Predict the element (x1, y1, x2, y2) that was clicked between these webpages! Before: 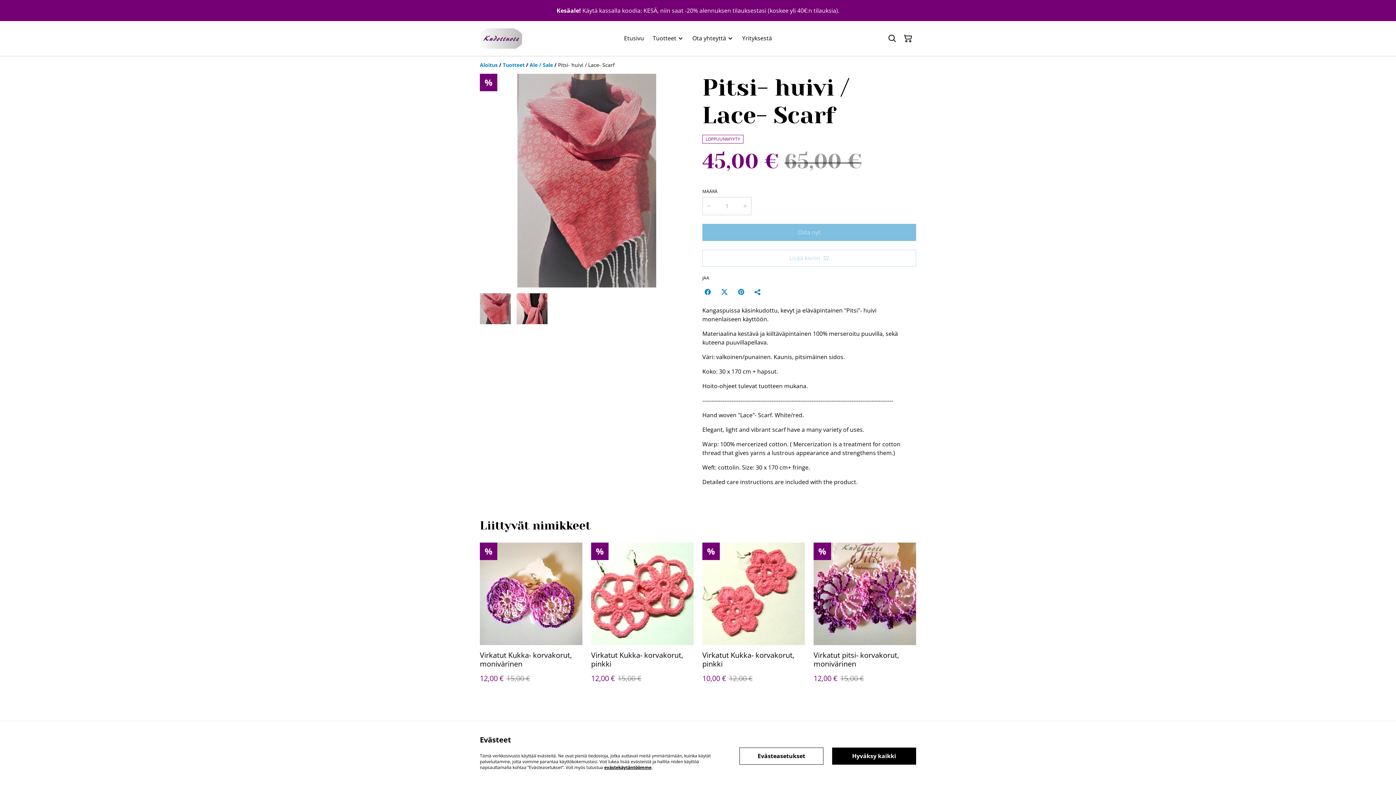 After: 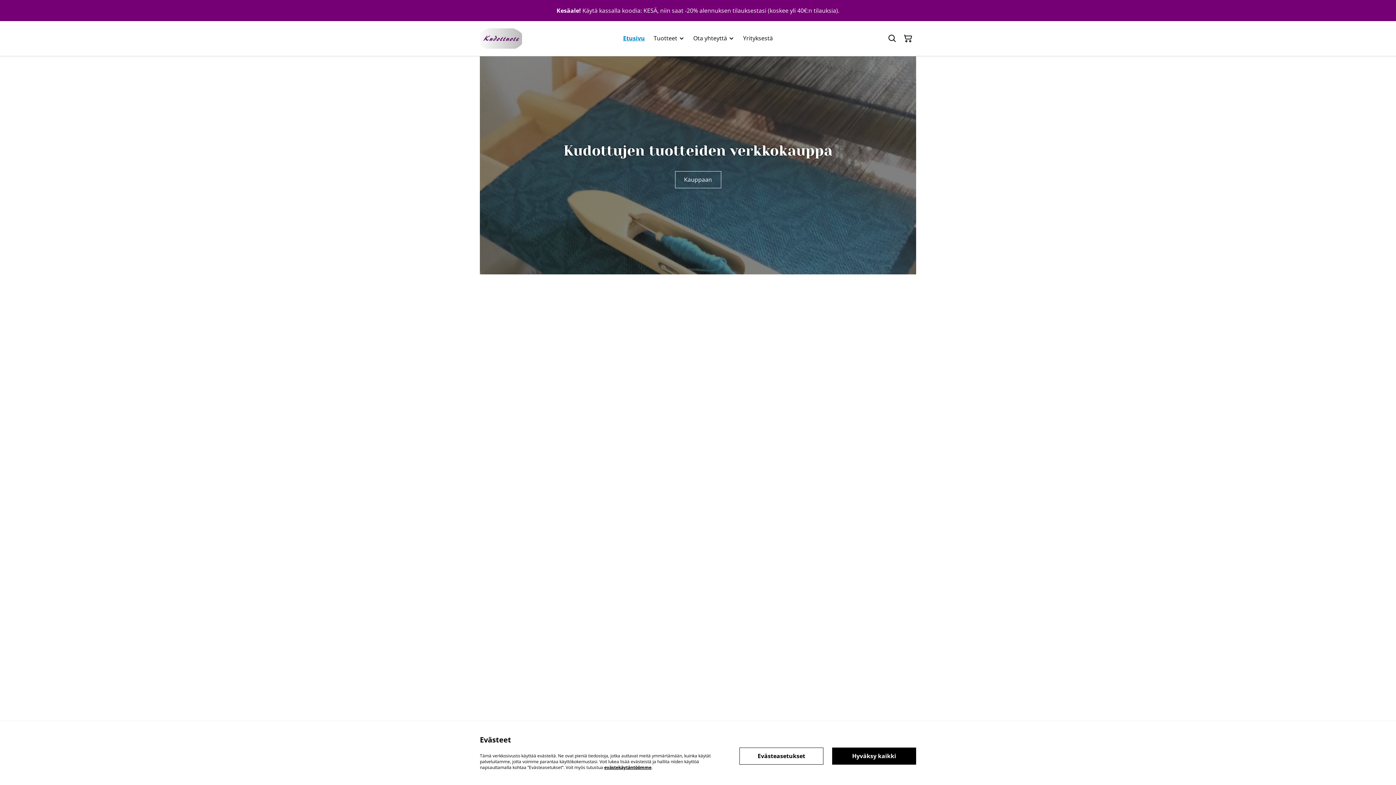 Action: label: Etusivu bbox: (624, 32, 644, 44)